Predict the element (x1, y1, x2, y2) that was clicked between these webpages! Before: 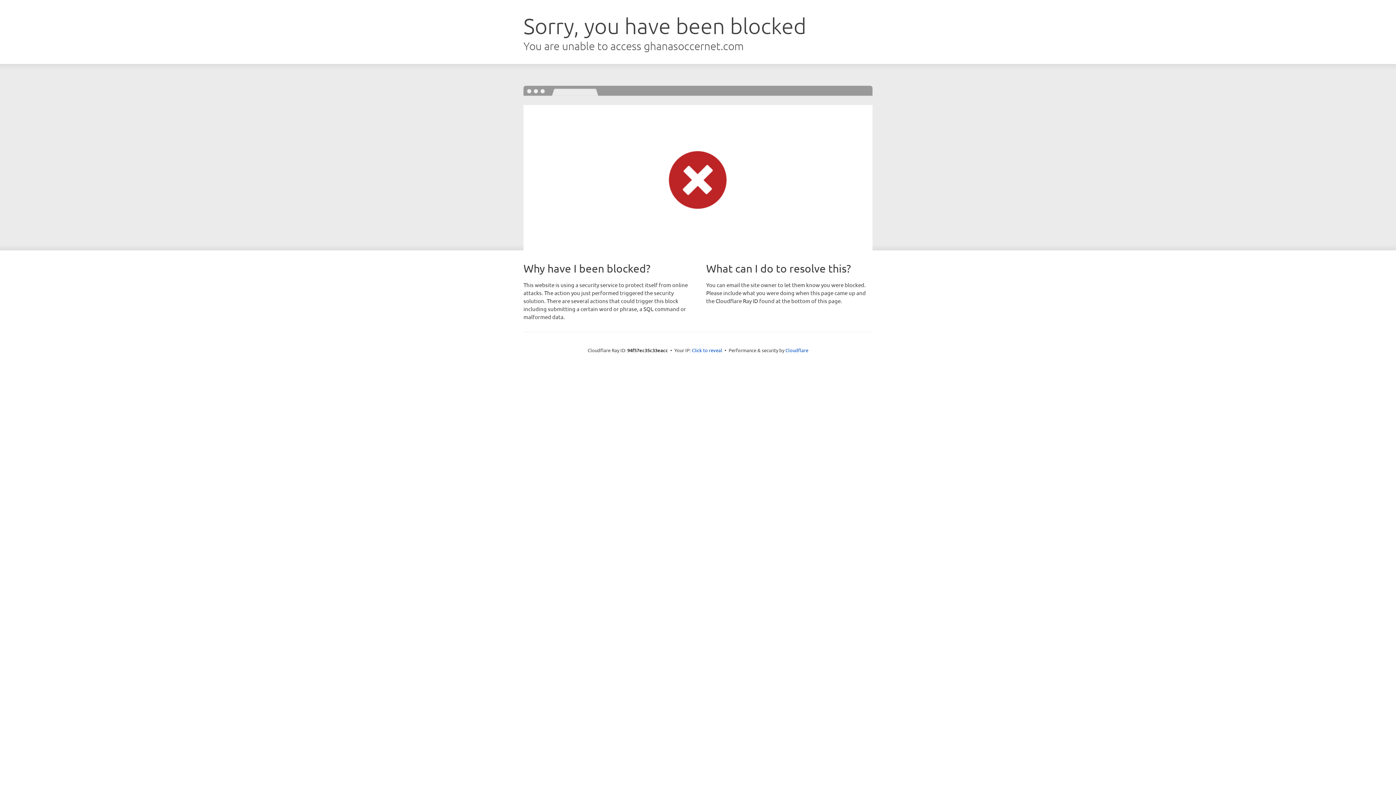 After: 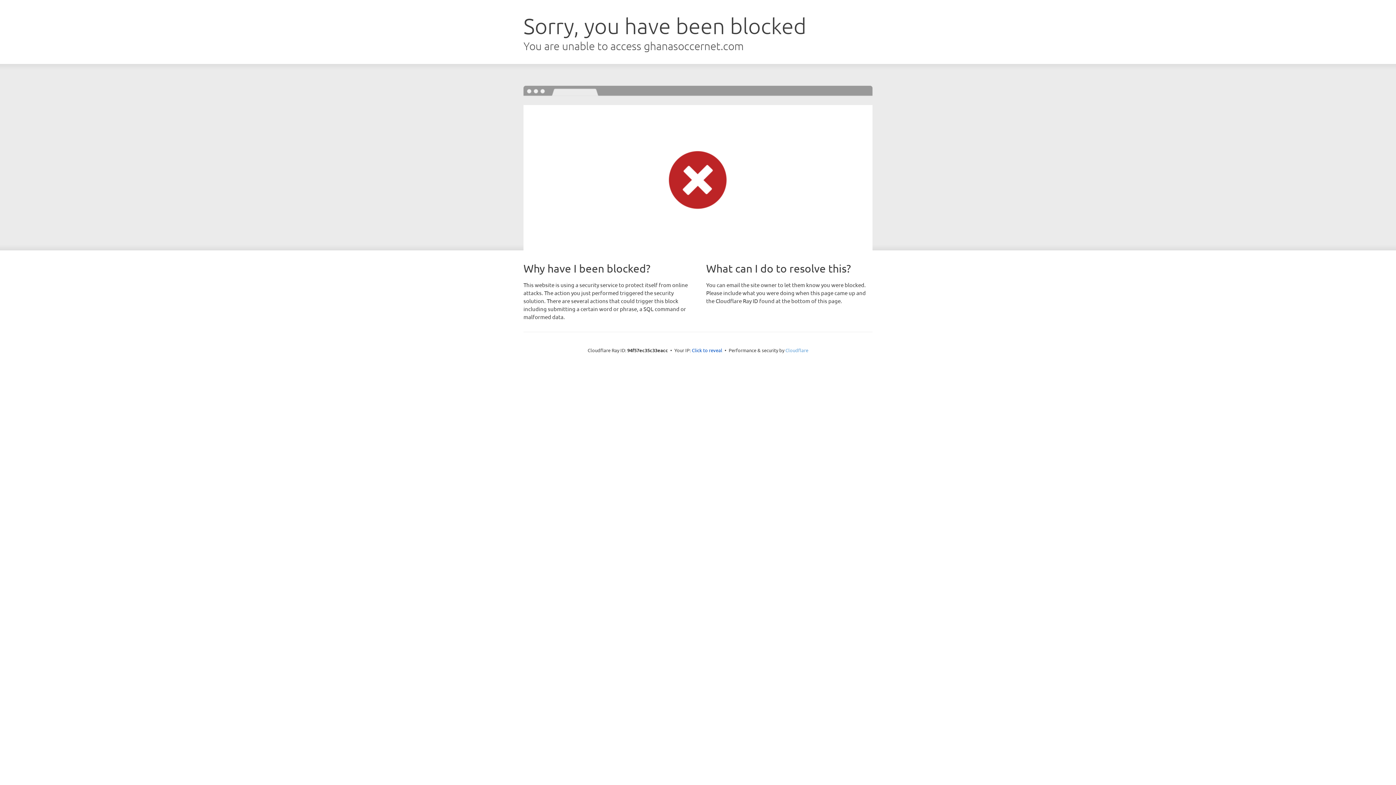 Action: label: Cloudflare bbox: (785, 347, 808, 353)